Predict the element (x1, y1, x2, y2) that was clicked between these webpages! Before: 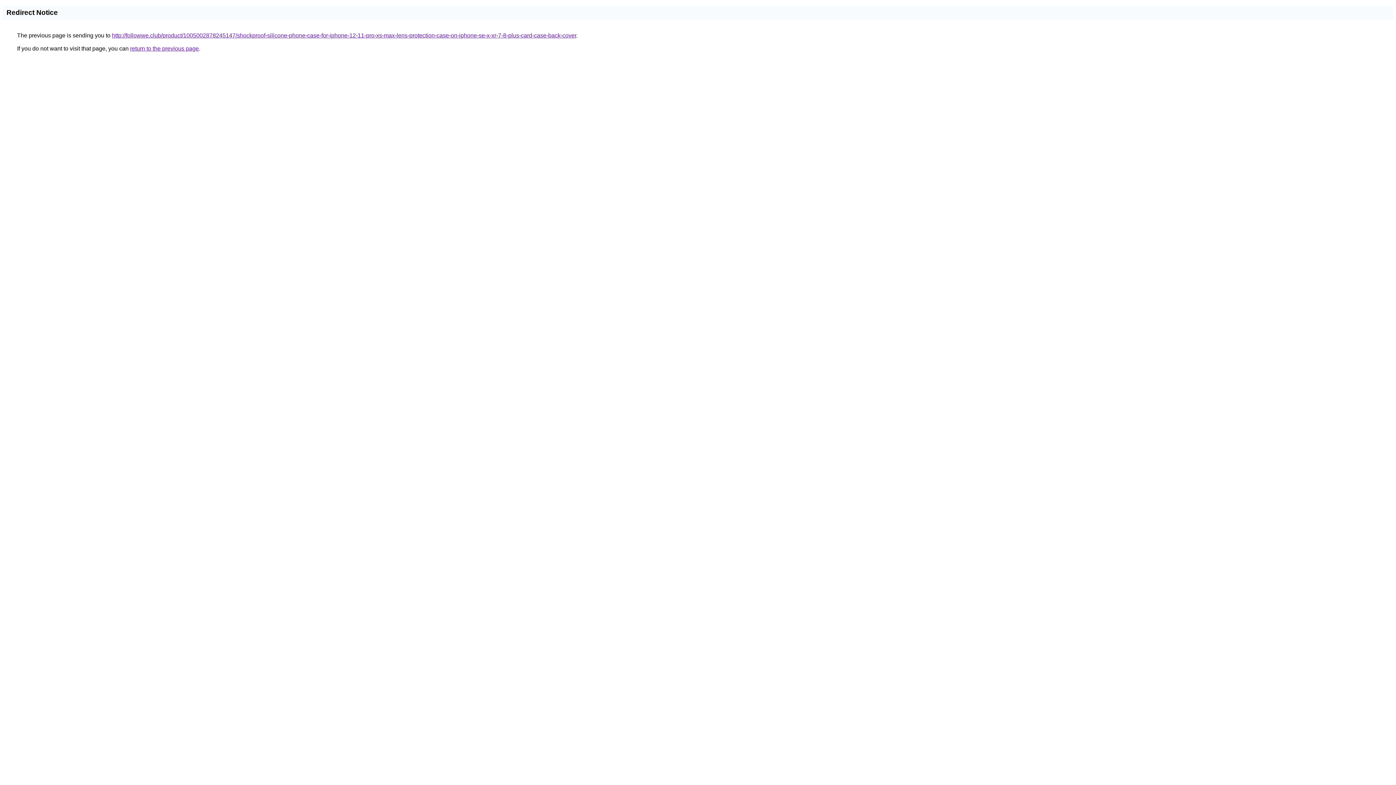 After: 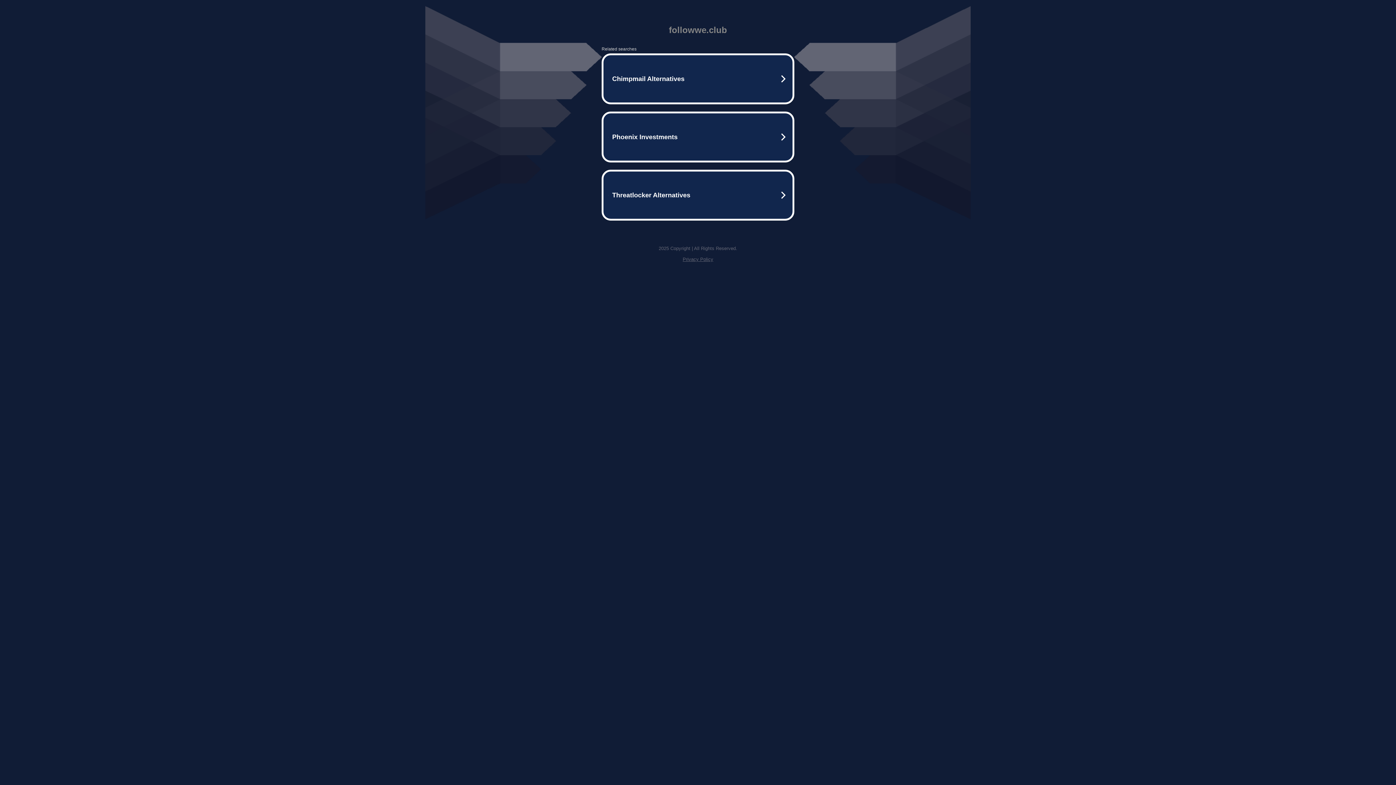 Action: bbox: (112, 32, 576, 38) label: http://followwe.club/product/1005002878245147/shockproof-silicone-phone-case-for-iphone-12-11-pro-xs-max-lens-protection-case-on-iphone-se-x-xr-7-8-plus-card-case-back-cover